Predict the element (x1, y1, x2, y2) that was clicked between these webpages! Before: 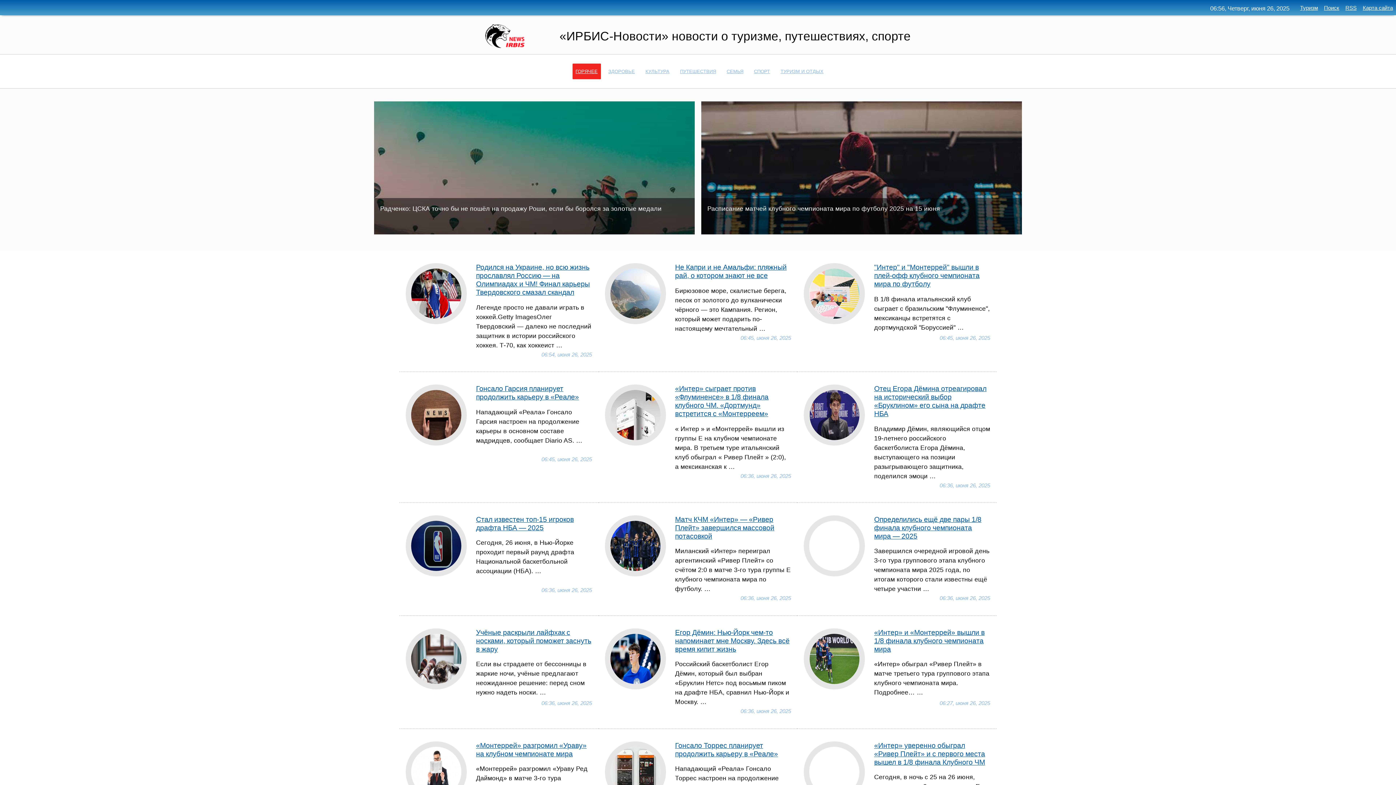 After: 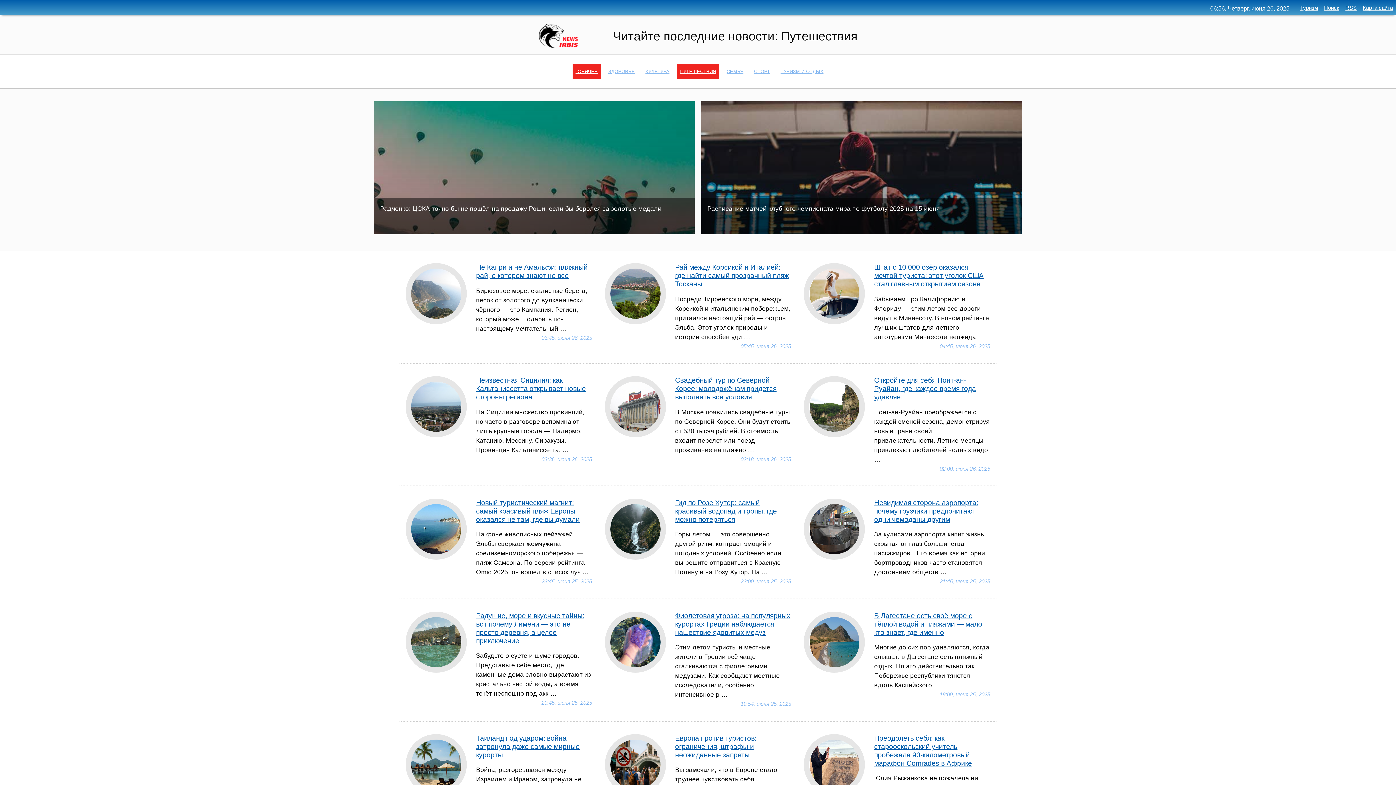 Action: bbox: (677, 63, 719, 79) label: ПУТЕШЕСТВИЯ